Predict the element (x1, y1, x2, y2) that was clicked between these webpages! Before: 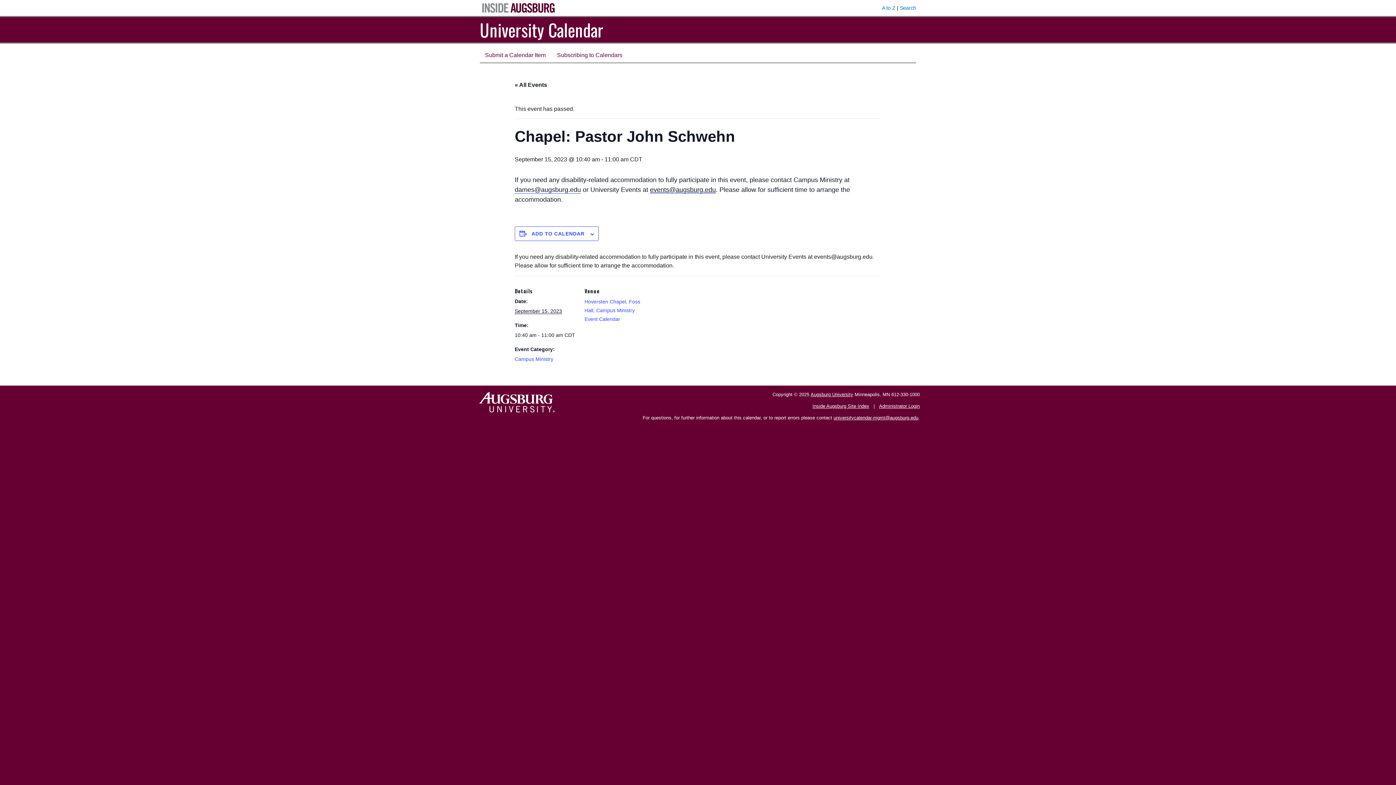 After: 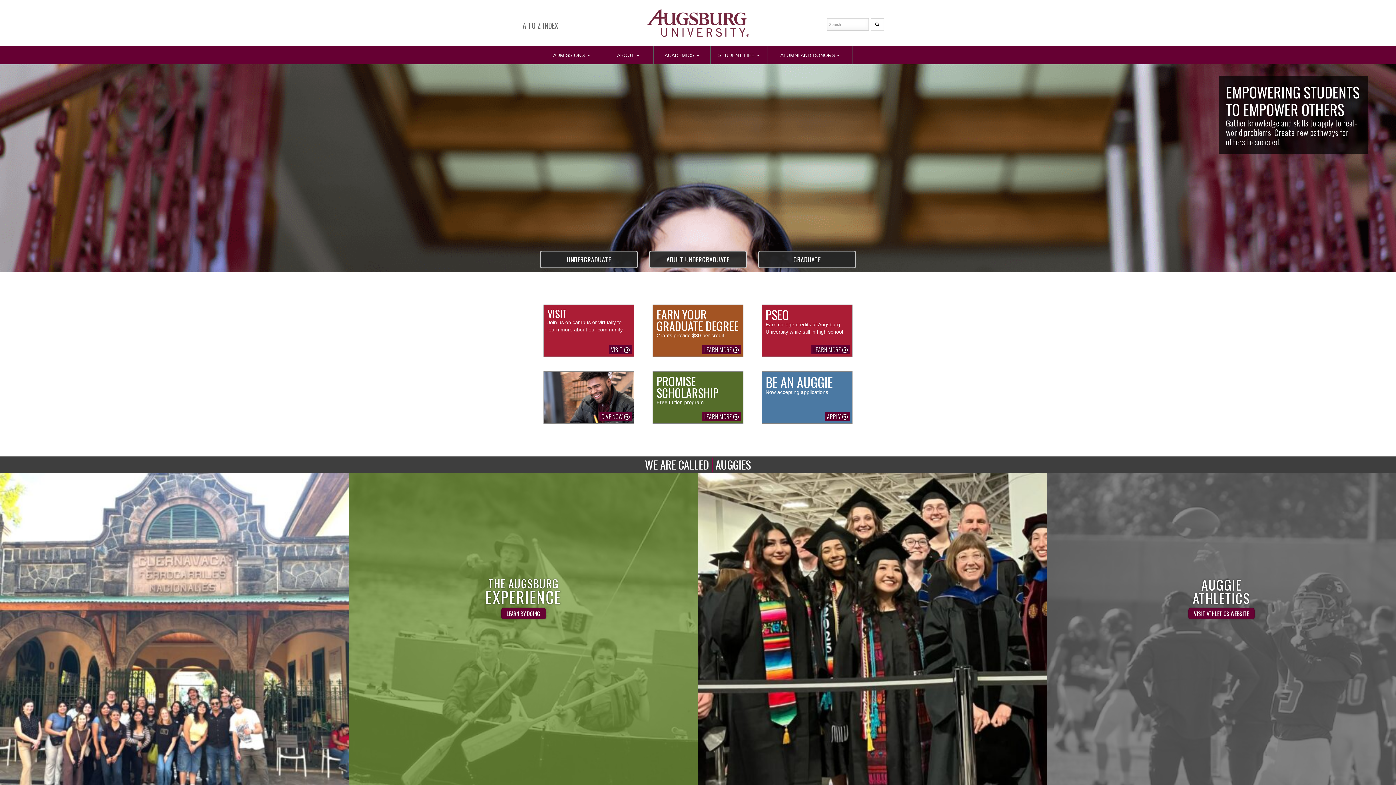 Action: bbox: (810, 391, 853, 397) label: Augsburg University